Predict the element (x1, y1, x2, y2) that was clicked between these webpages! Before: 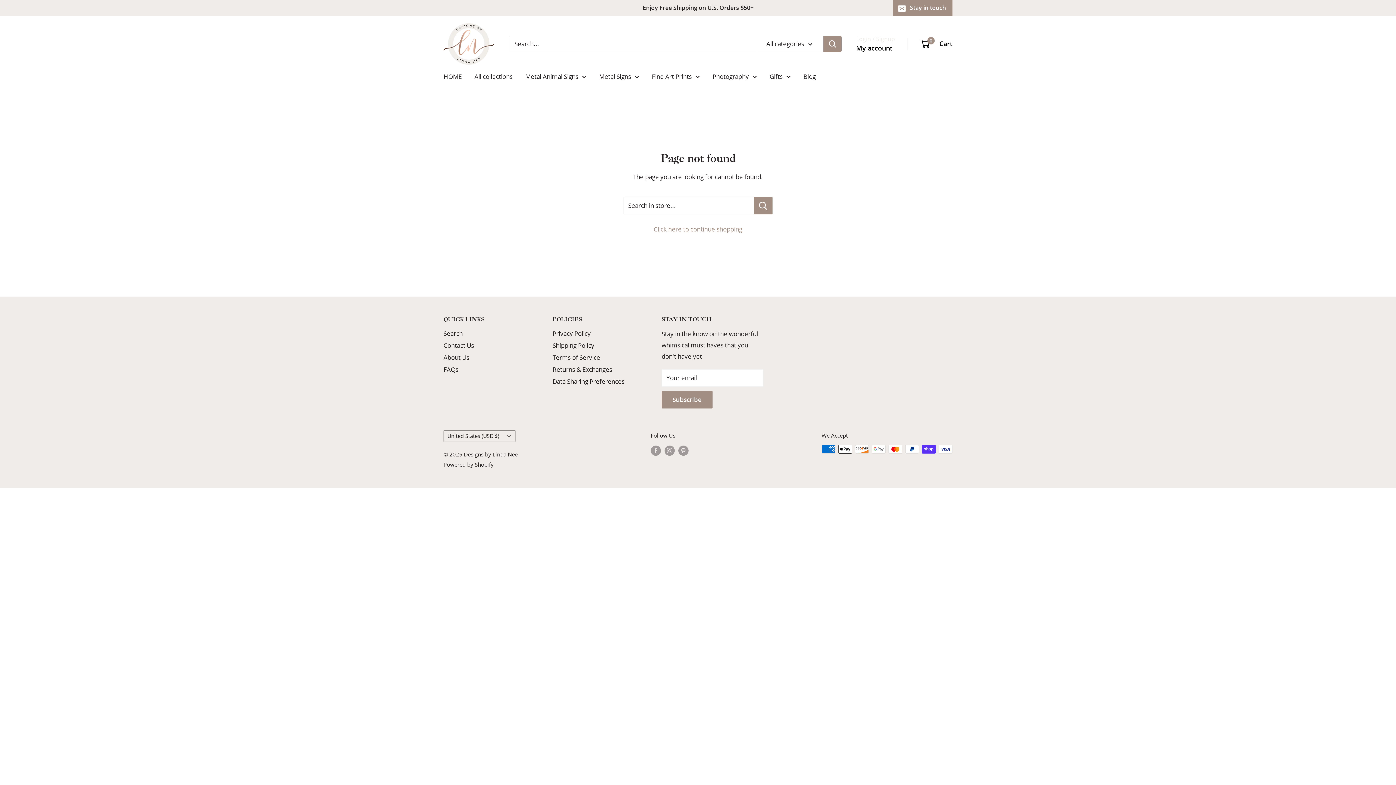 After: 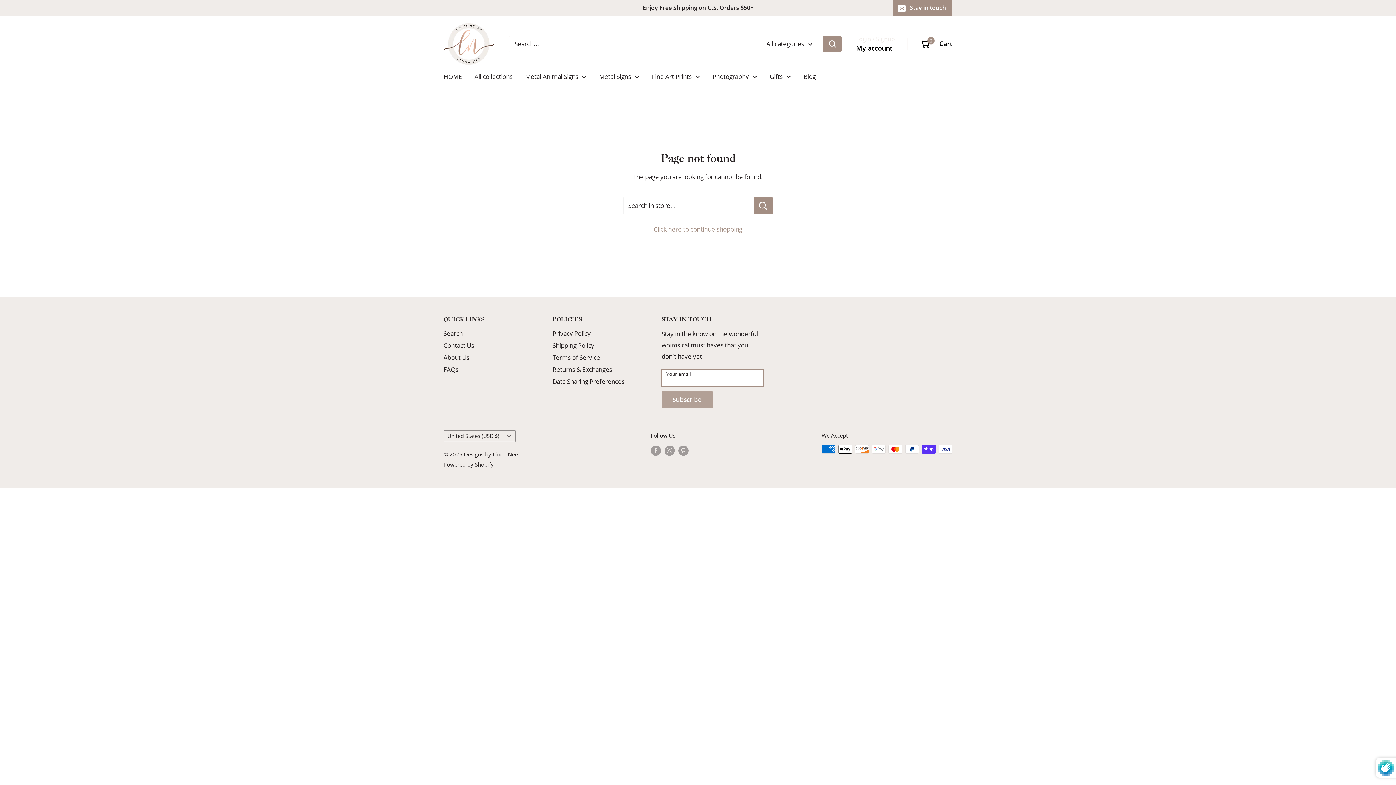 Action: label: Subscribe bbox: (661, 391, 712, 408)